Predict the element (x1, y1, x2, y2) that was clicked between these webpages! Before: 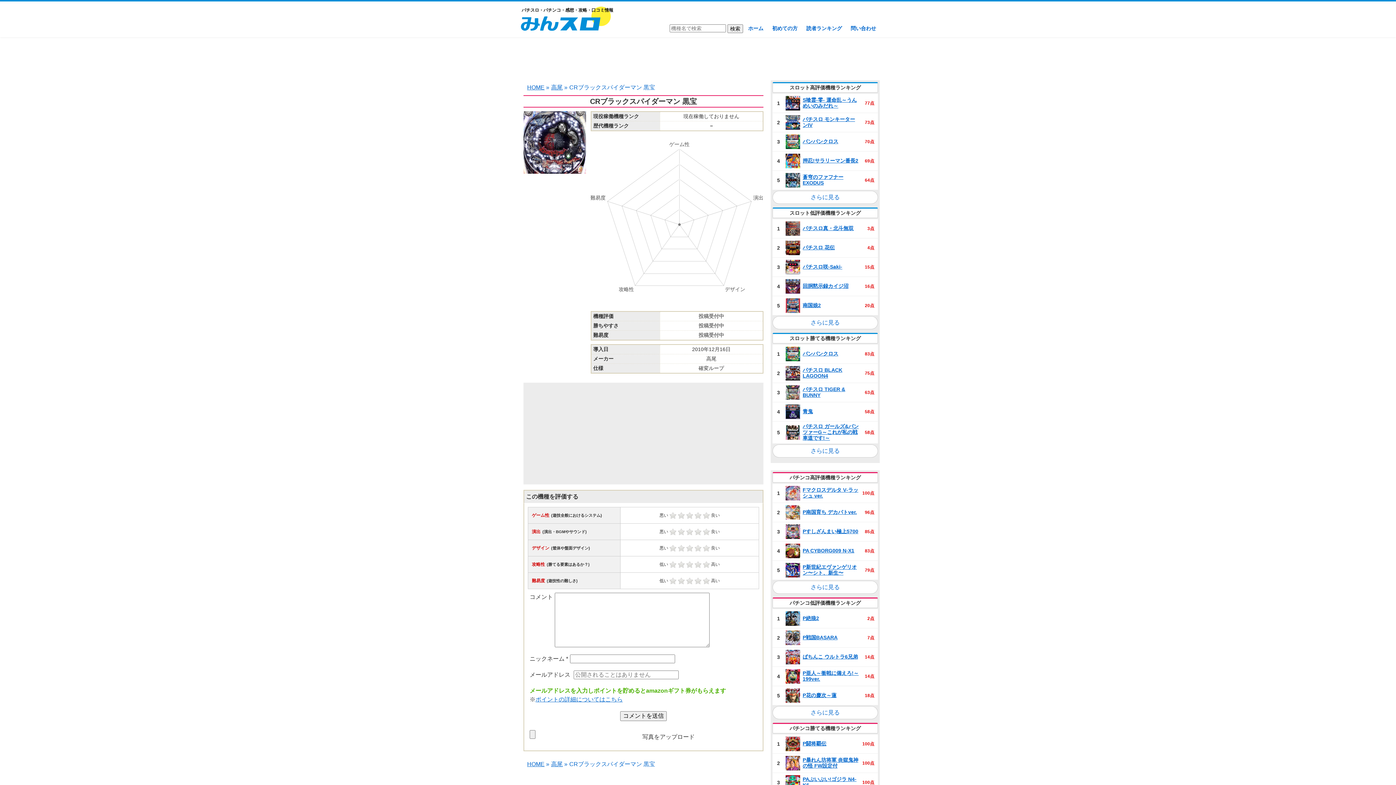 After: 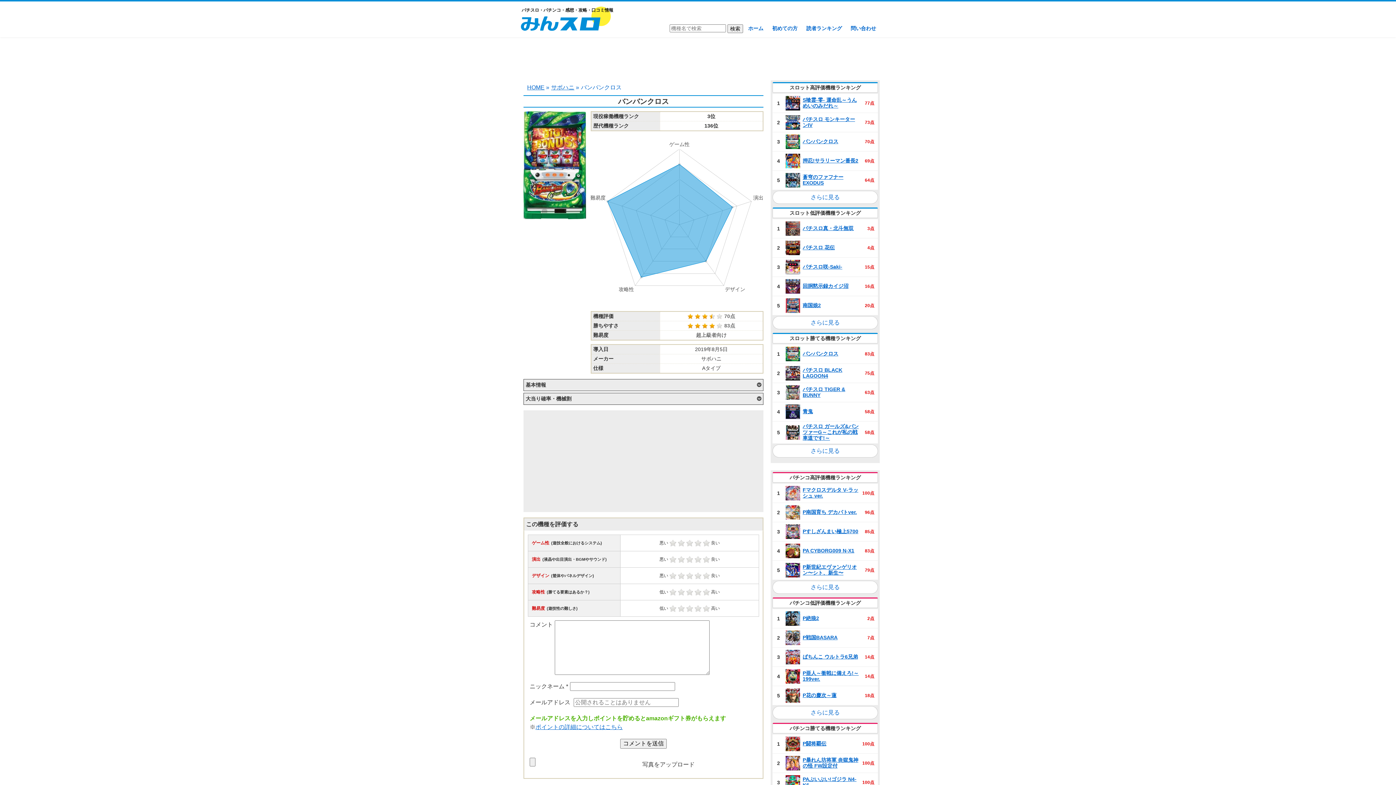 Action: label: バンバンクロス bbox: (802, 350, 838, 356)